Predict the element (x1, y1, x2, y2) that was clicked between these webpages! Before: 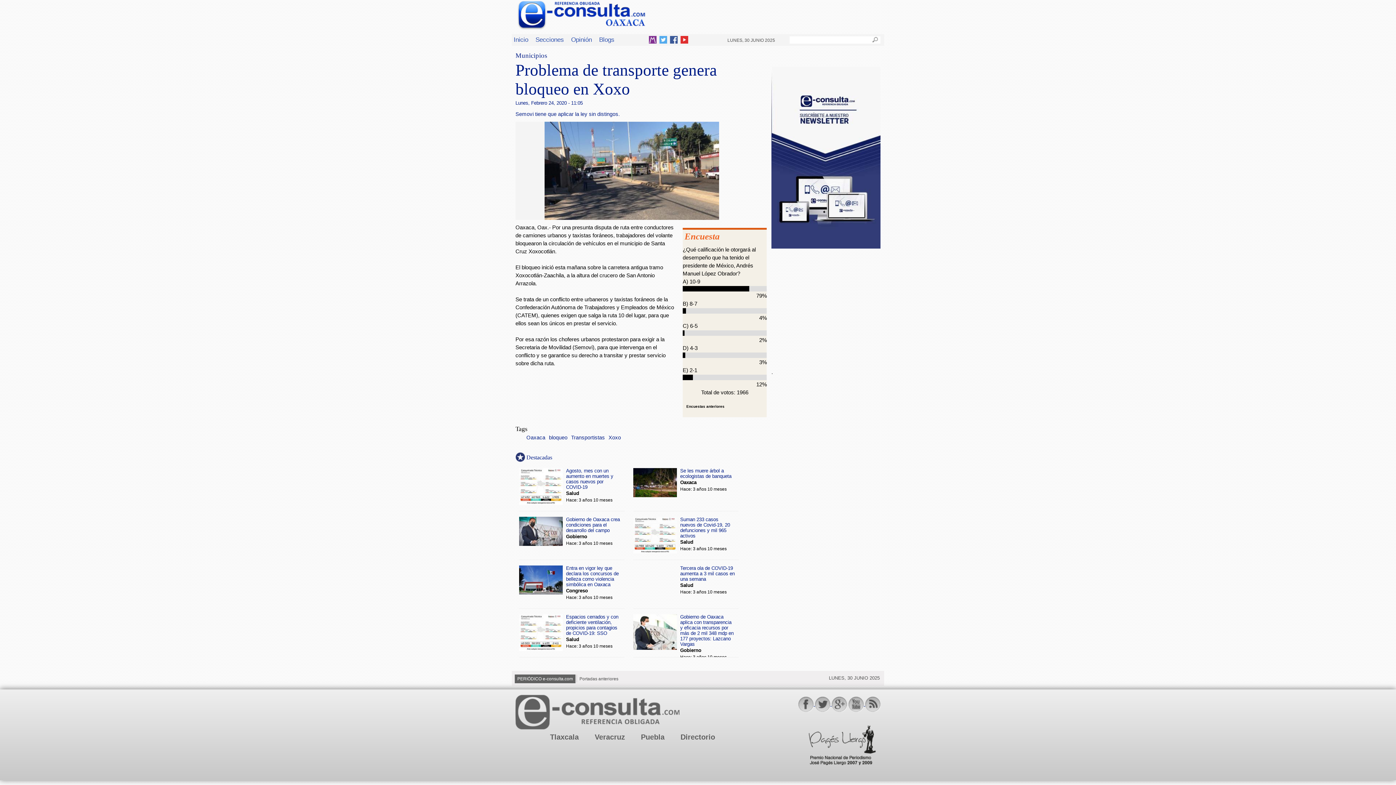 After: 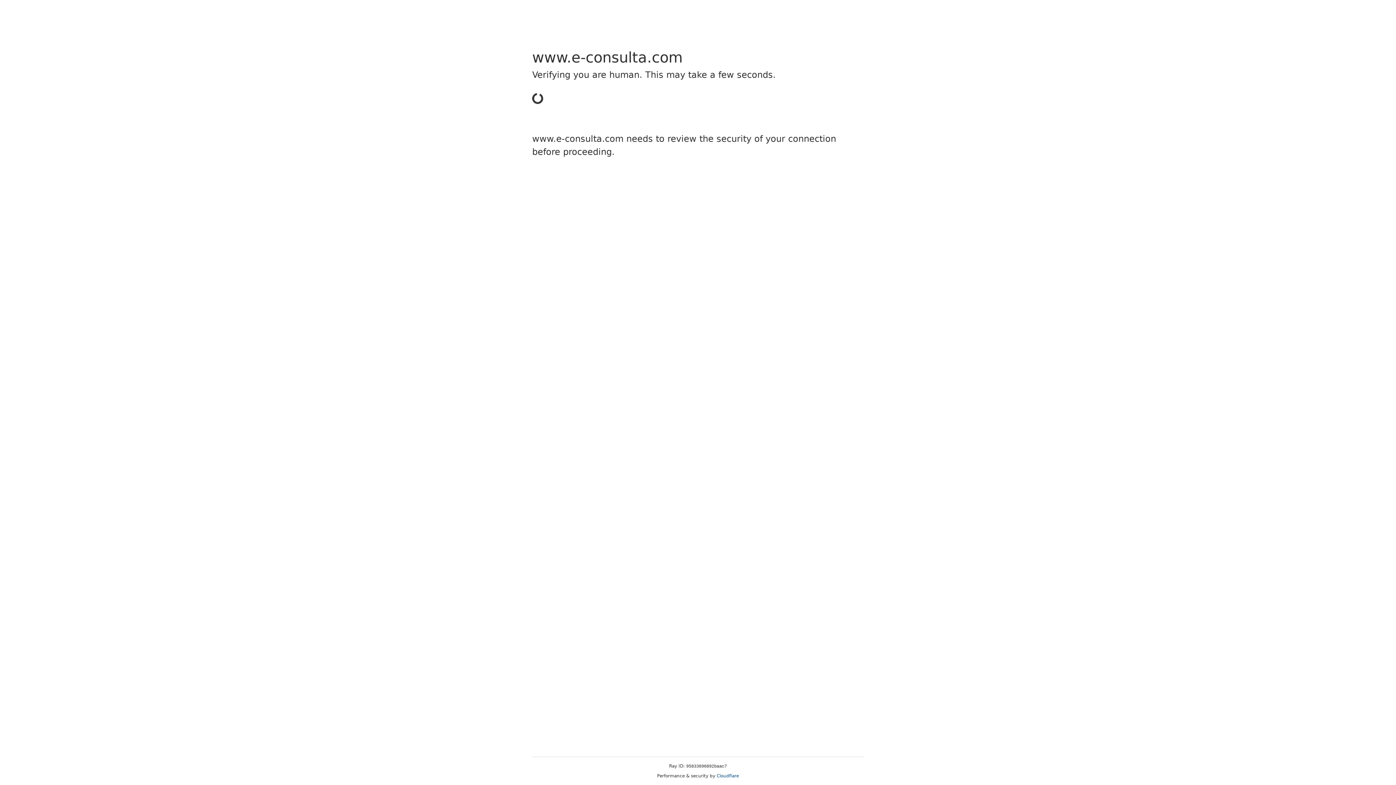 Action: label: Puebla bbox: (641, 733, 664, 741)